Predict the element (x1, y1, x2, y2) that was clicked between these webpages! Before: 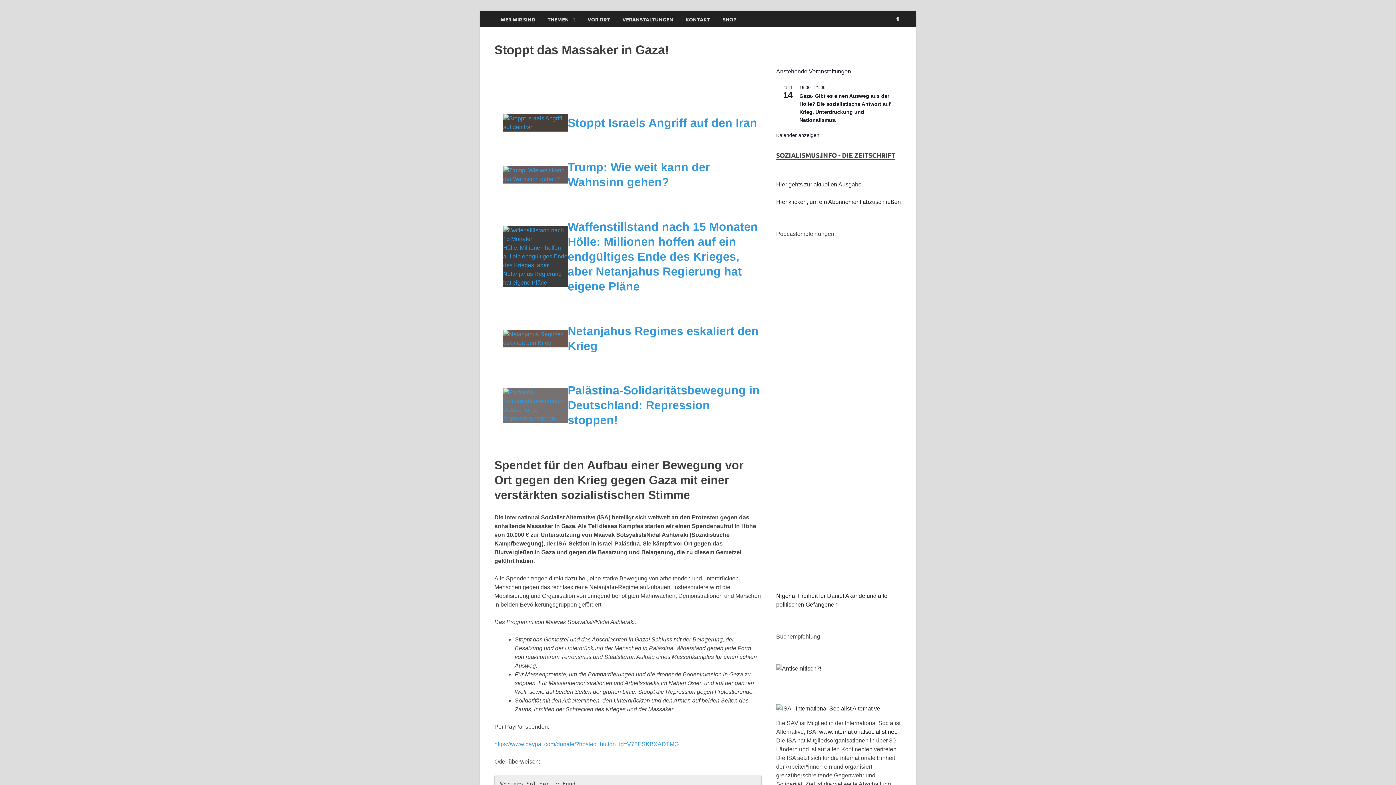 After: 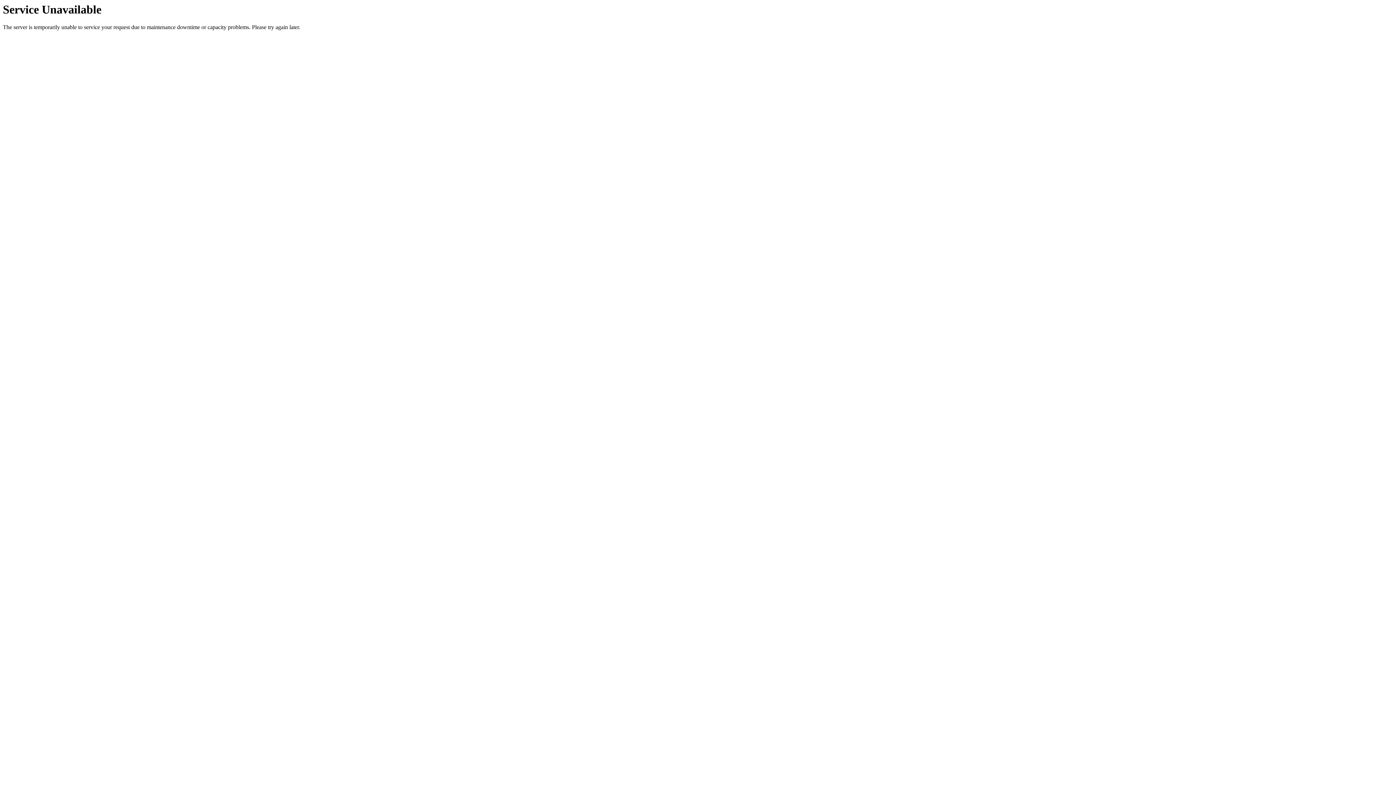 Action: bbox: (503, 166, 567, 183)